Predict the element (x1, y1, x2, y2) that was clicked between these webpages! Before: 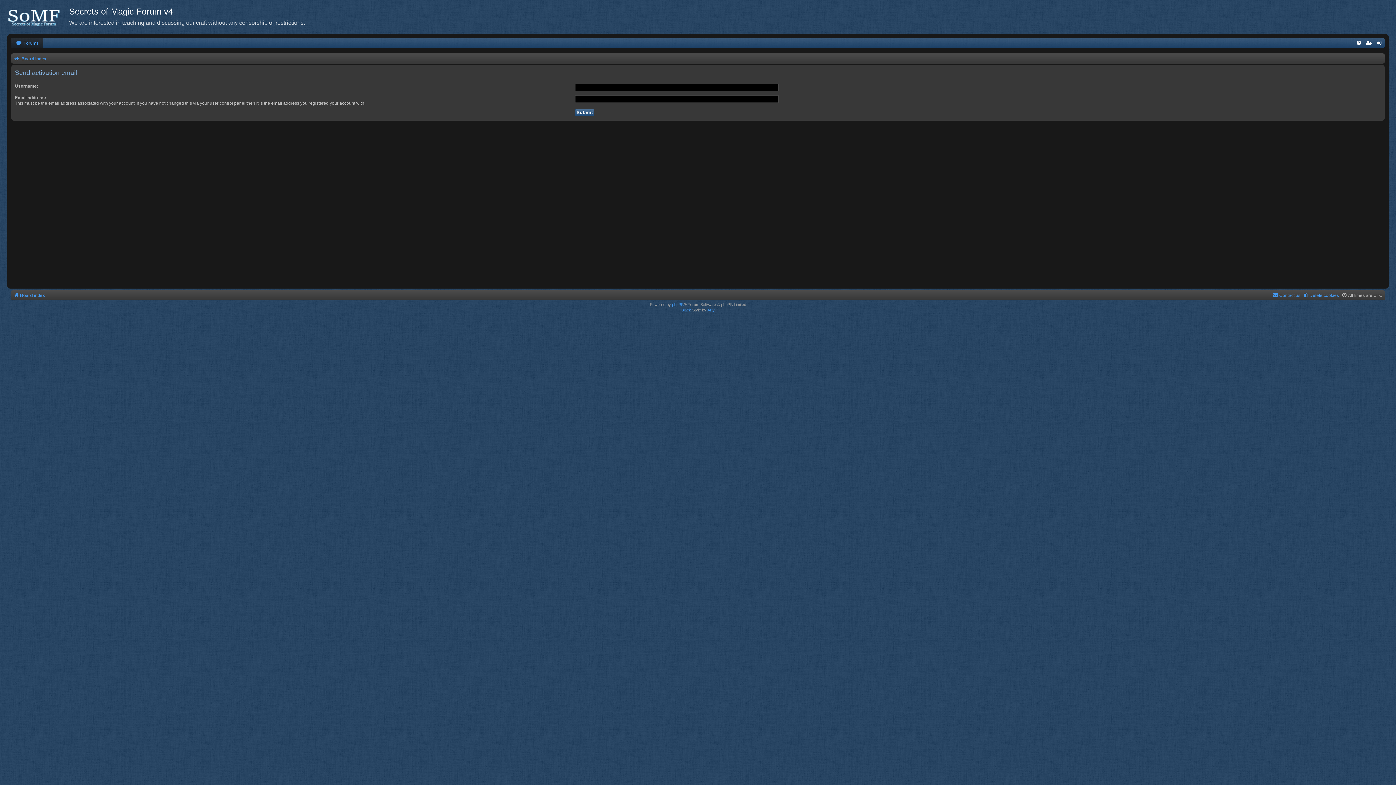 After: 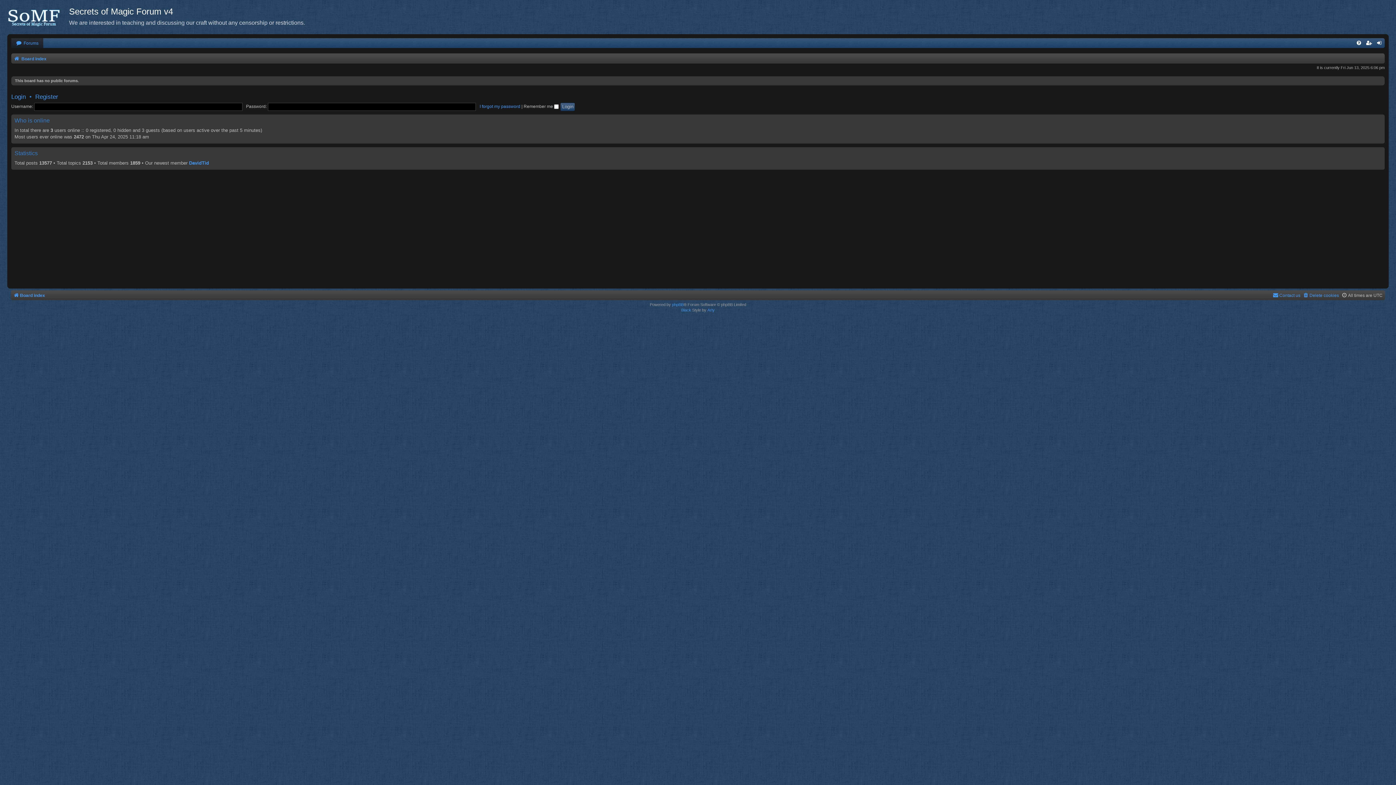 Action: label:  Board index bbox: (13, 54, 46, 63)